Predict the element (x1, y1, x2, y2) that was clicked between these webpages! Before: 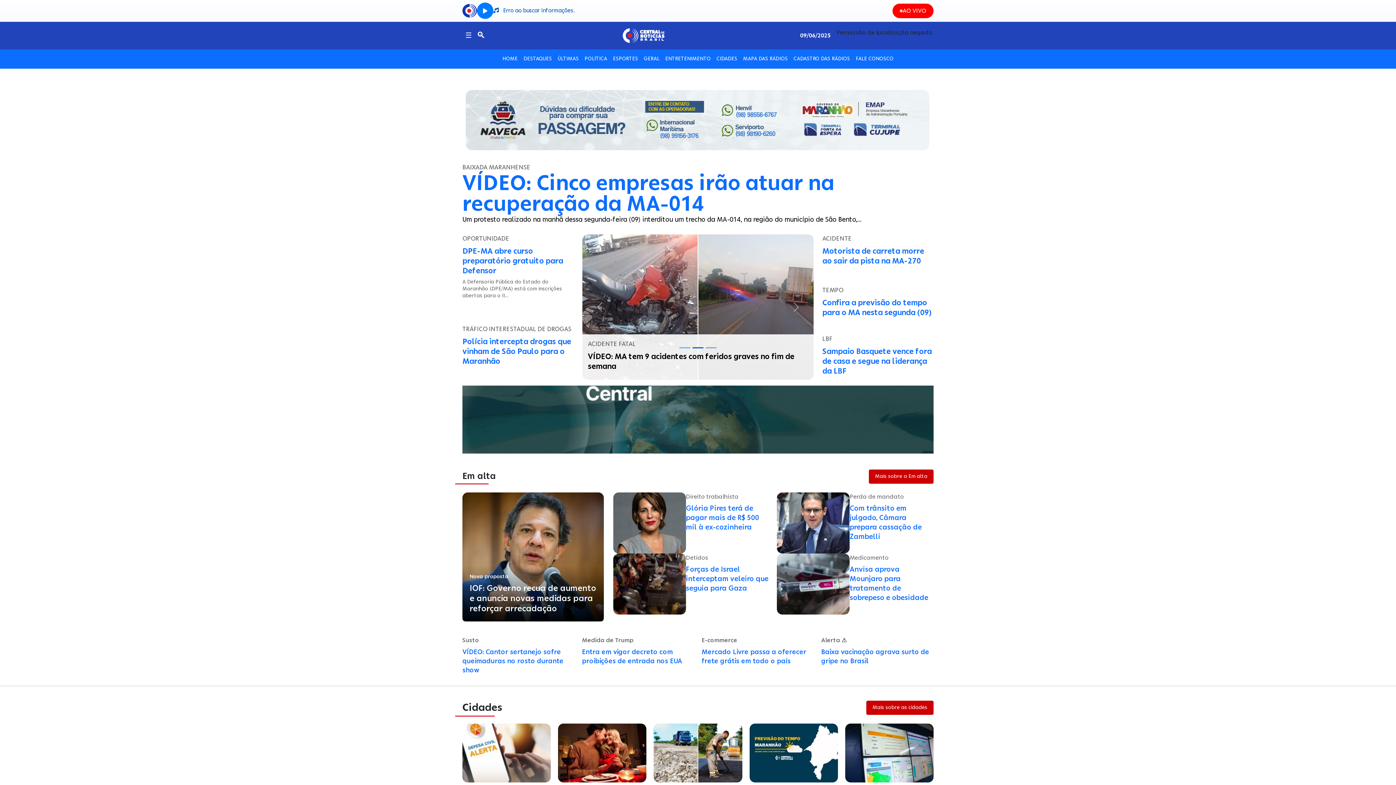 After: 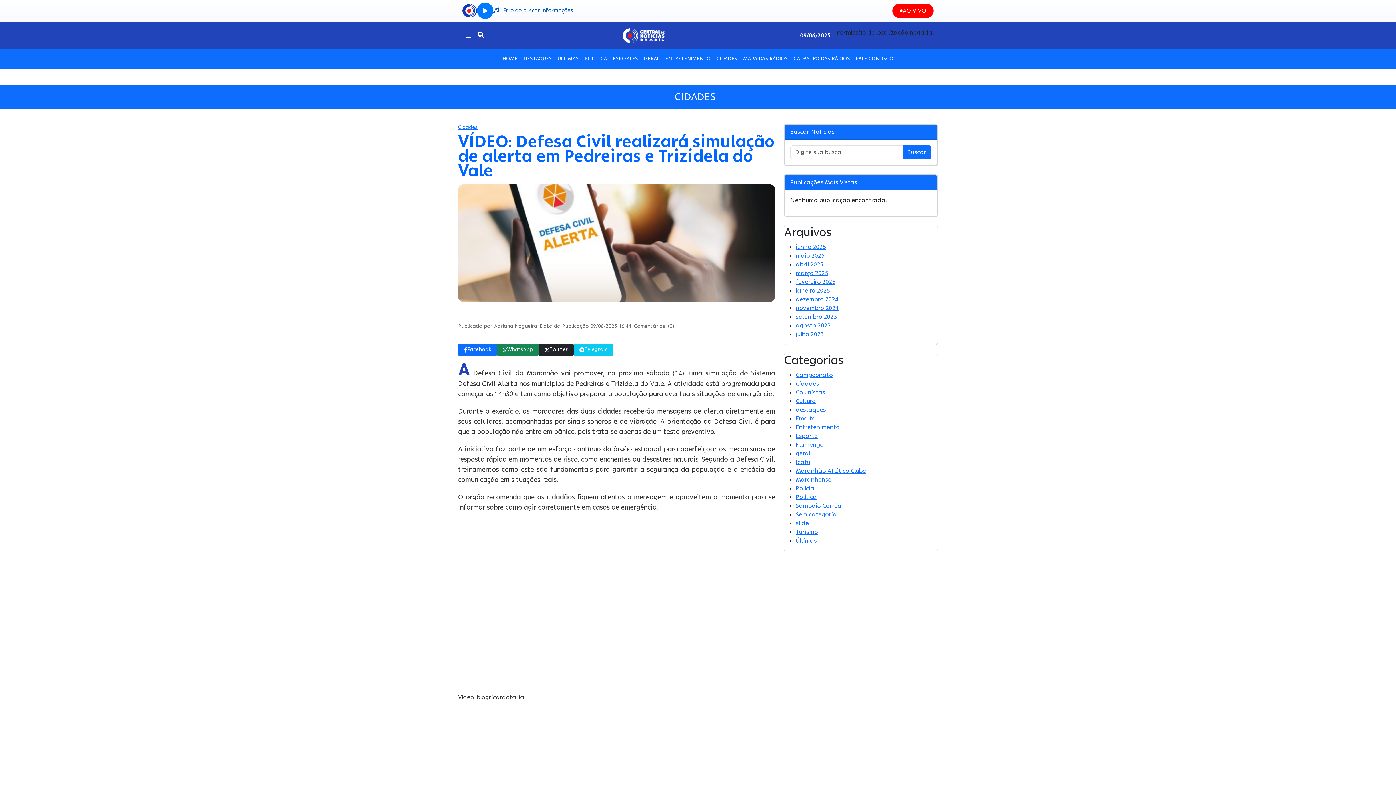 Action: bbox: (462, 723, 550, 836) label: VÍDEO: Defesa Civil realizará simulação de alerta em Pedreiras e Trizidela do Vale

Data e Hora: 09/06/2025 às 16:44